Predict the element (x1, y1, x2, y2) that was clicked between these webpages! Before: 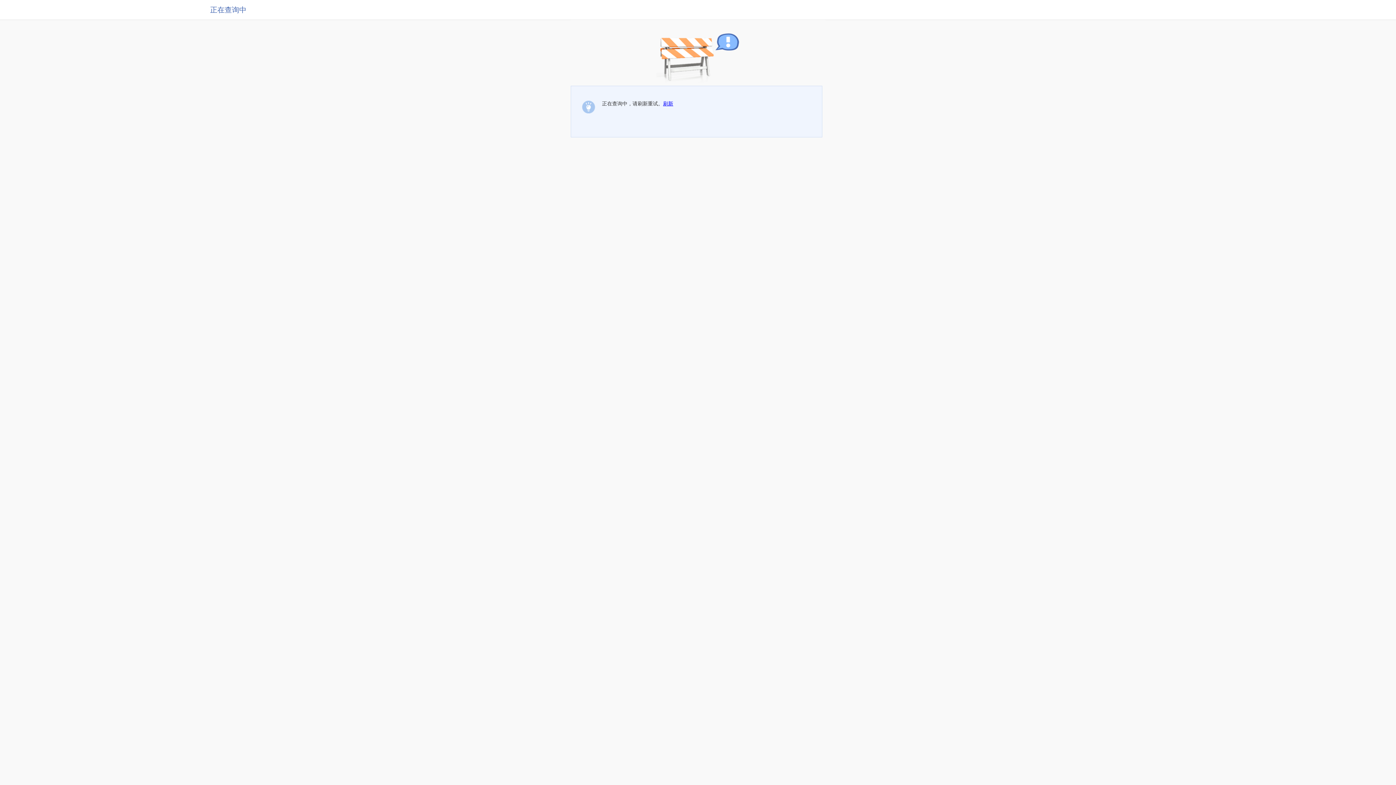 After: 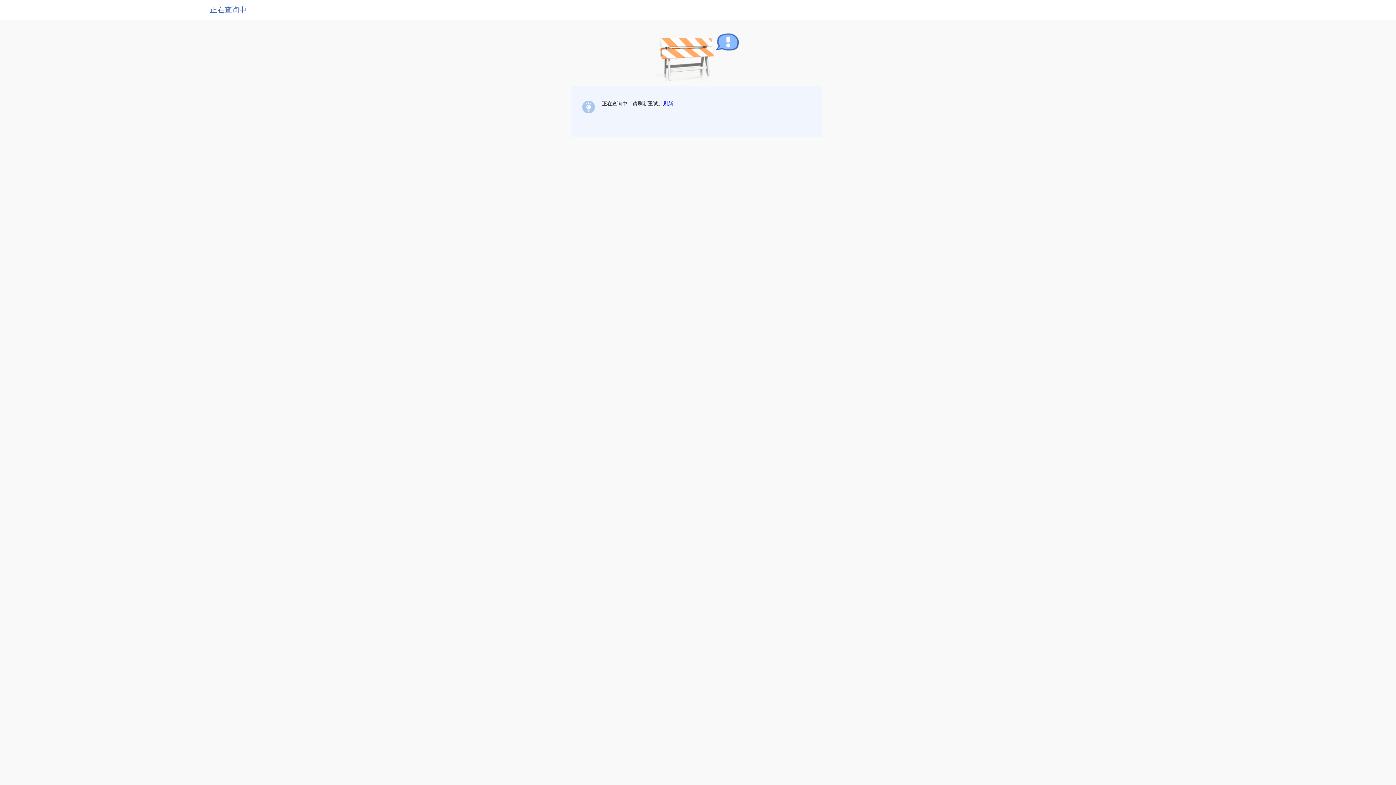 Action: bbox: (663, 100, 673, 106) label: 刷新